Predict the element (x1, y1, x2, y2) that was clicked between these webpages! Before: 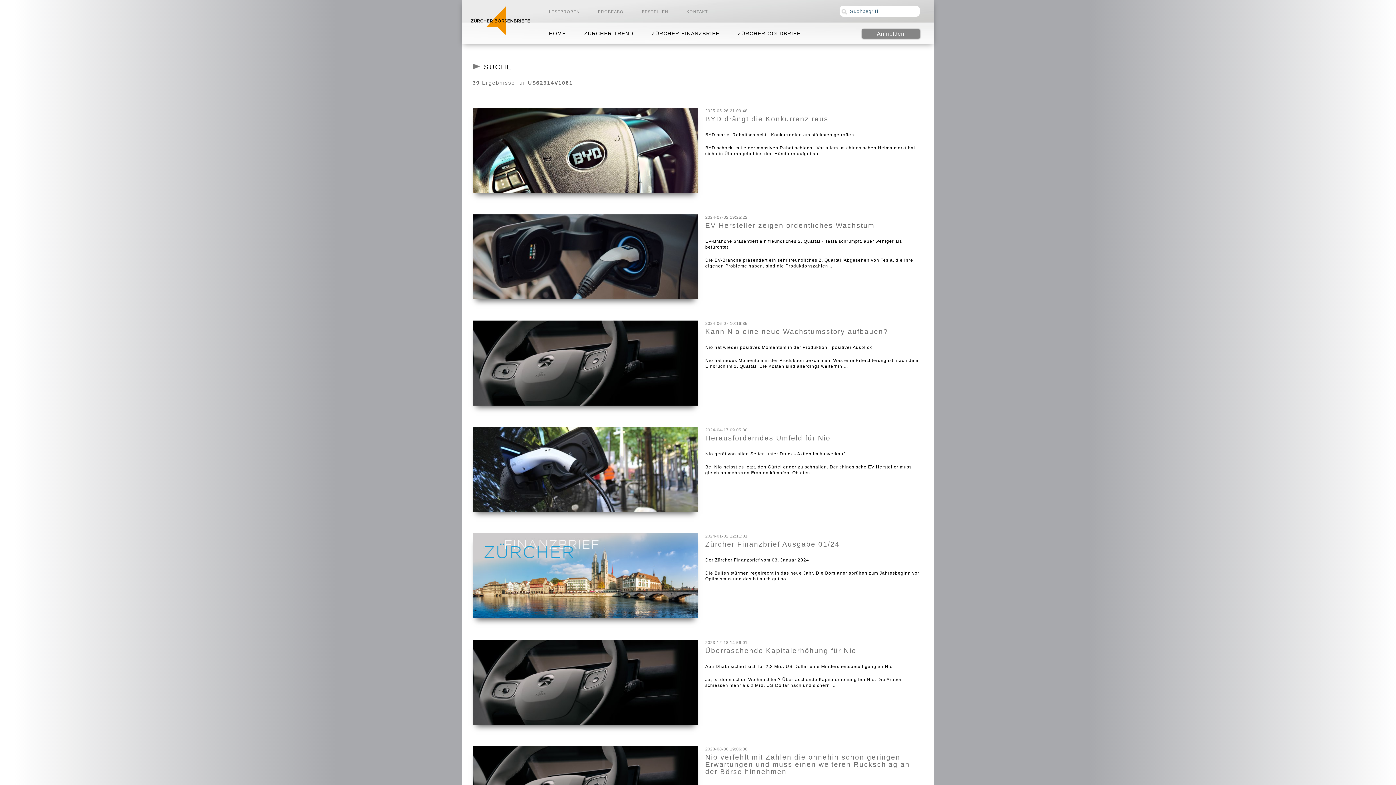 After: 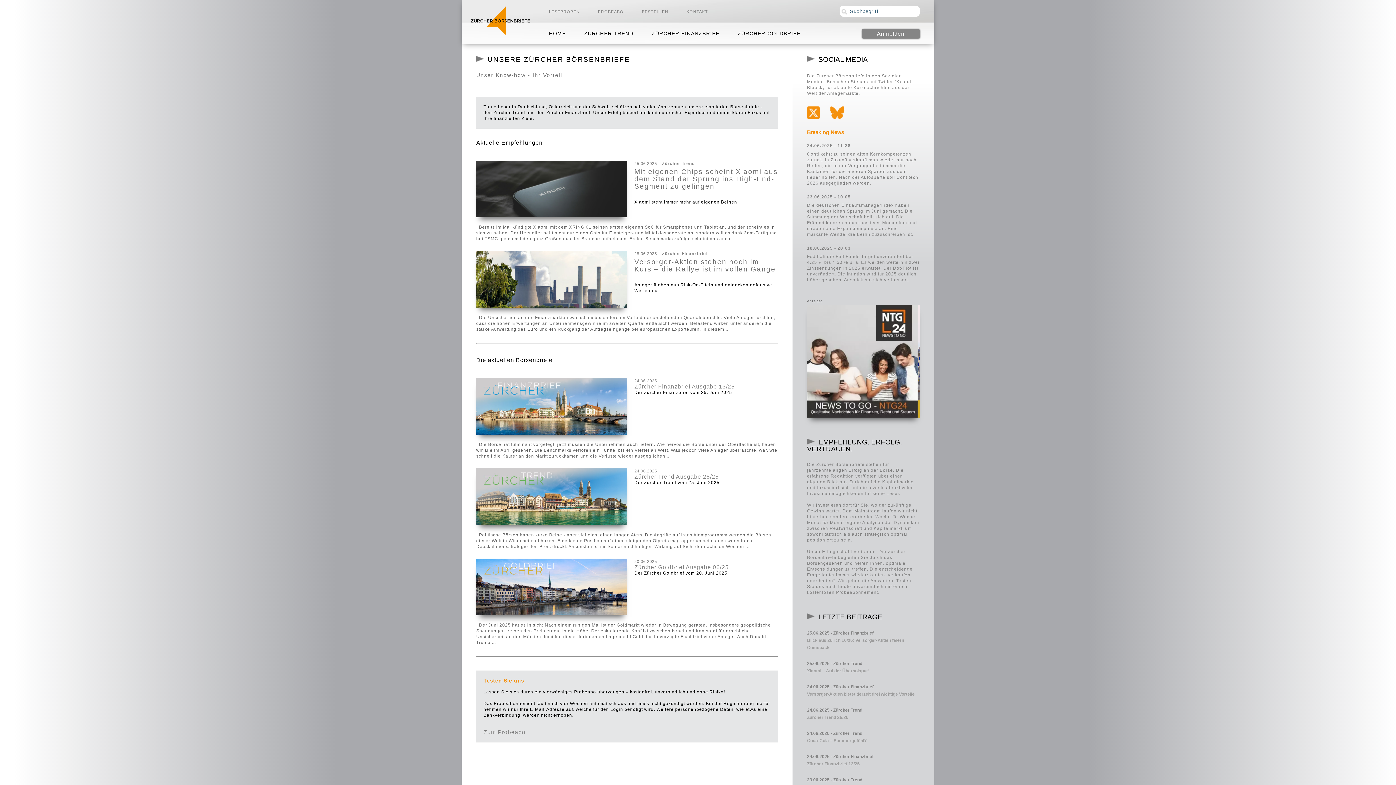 Action: bbox: (461, 33, 534, 38)